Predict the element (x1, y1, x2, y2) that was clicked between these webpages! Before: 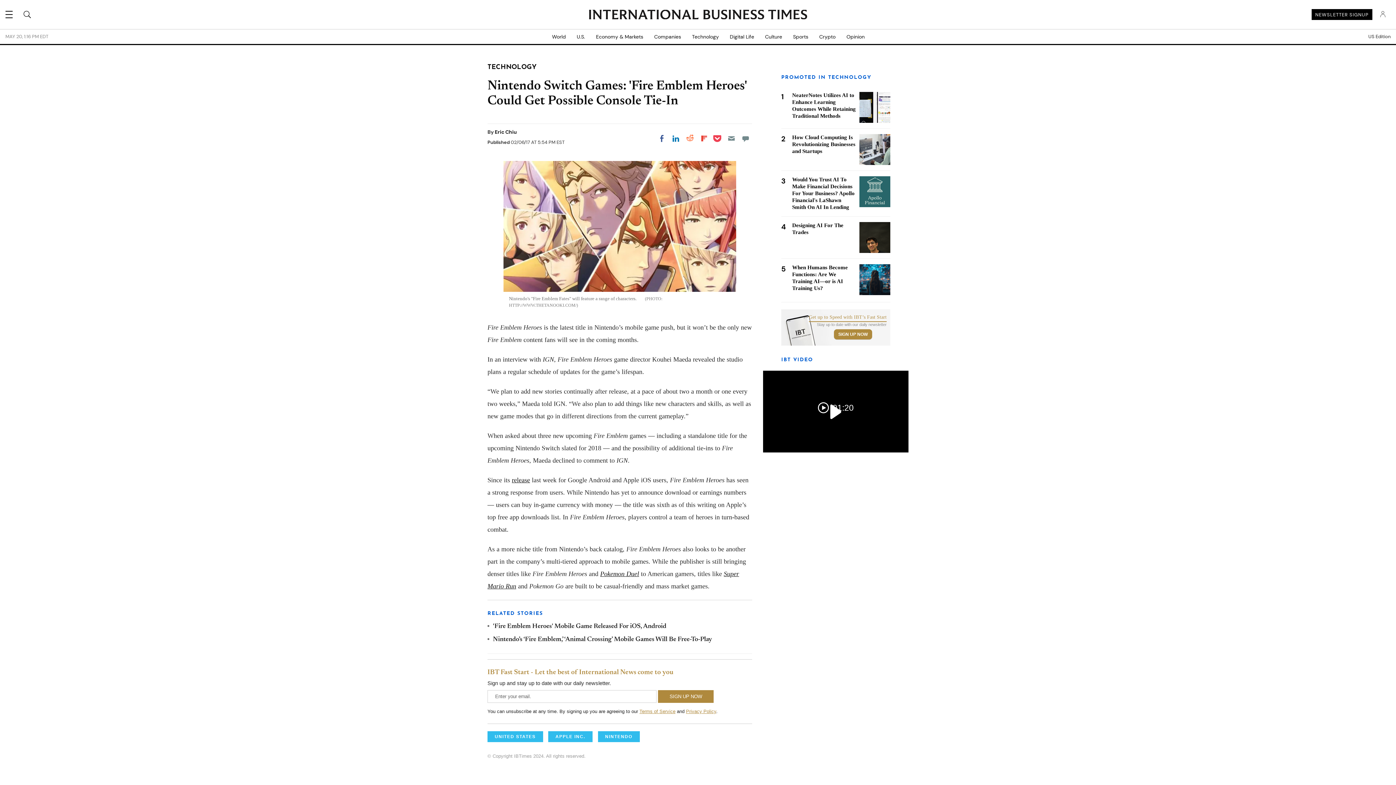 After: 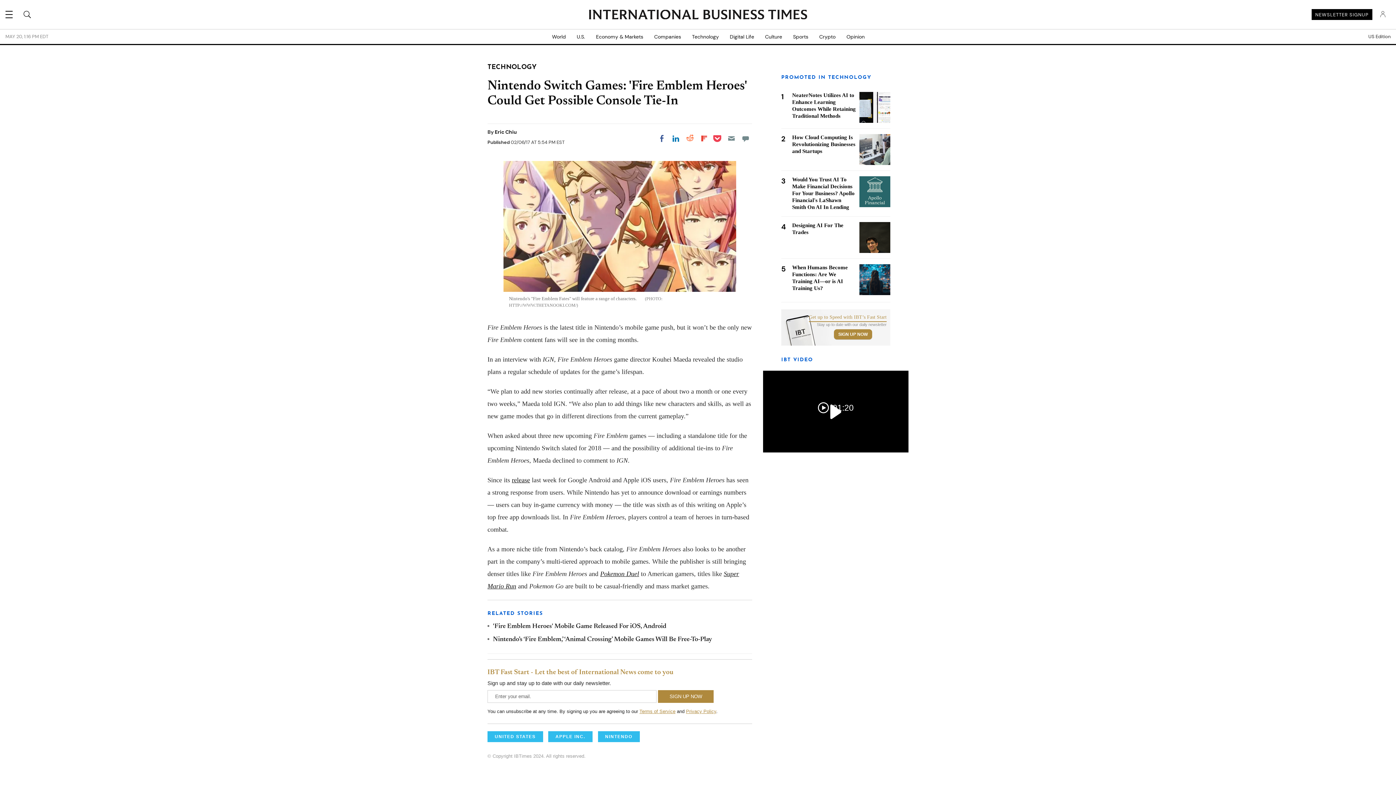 Action: label: SIGN UP NOW bbox: (834, 329, 872, 339)